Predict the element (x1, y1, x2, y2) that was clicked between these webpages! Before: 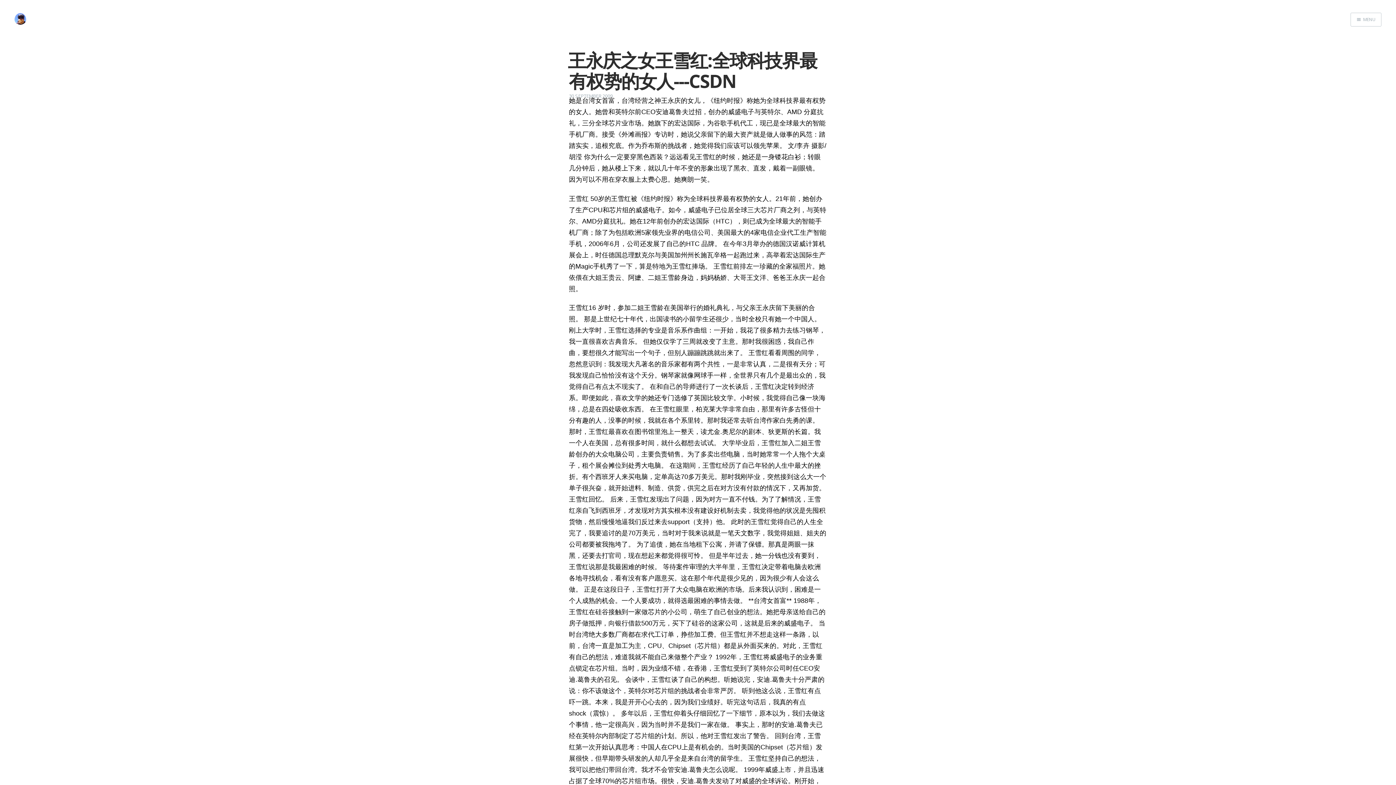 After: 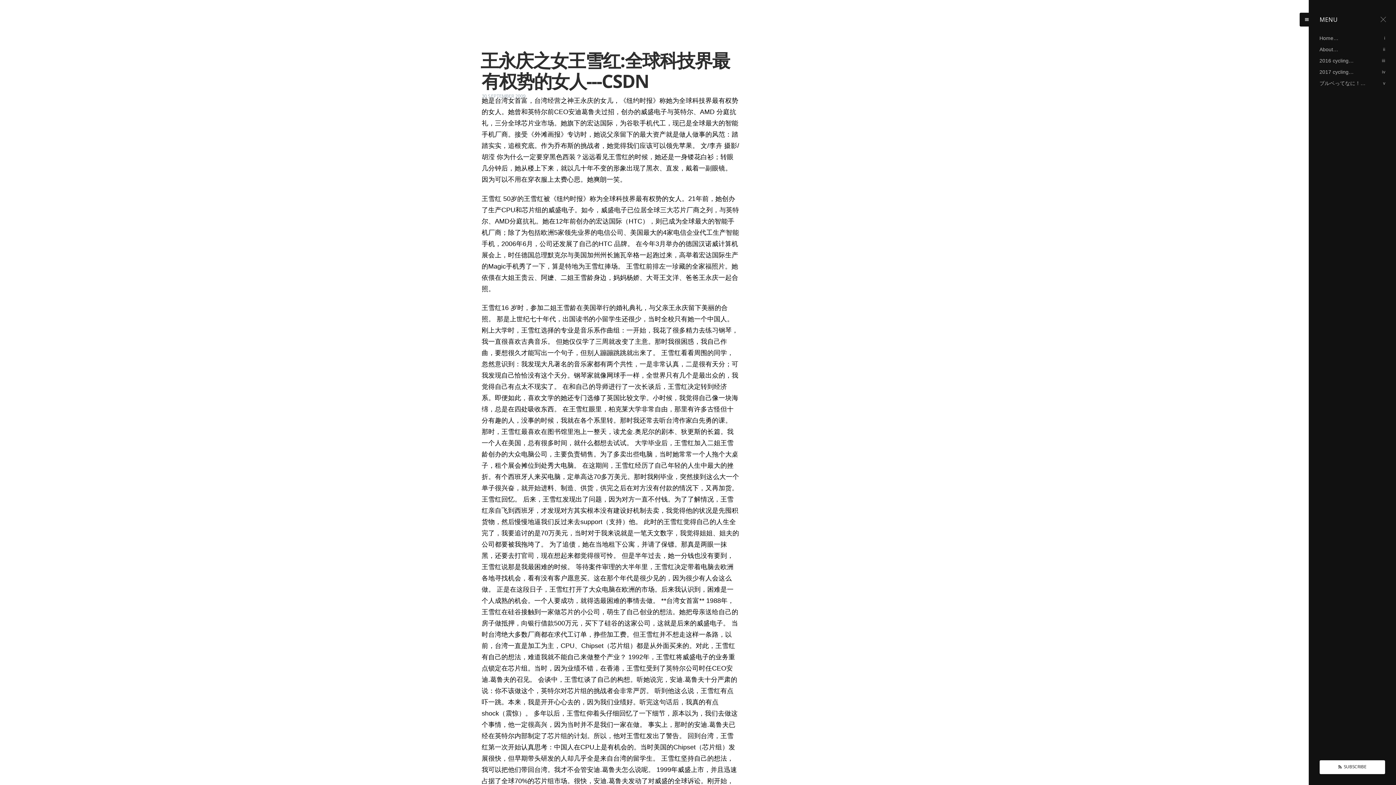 Action: bbox: (1351, 12, 1381, 26) label: MENU